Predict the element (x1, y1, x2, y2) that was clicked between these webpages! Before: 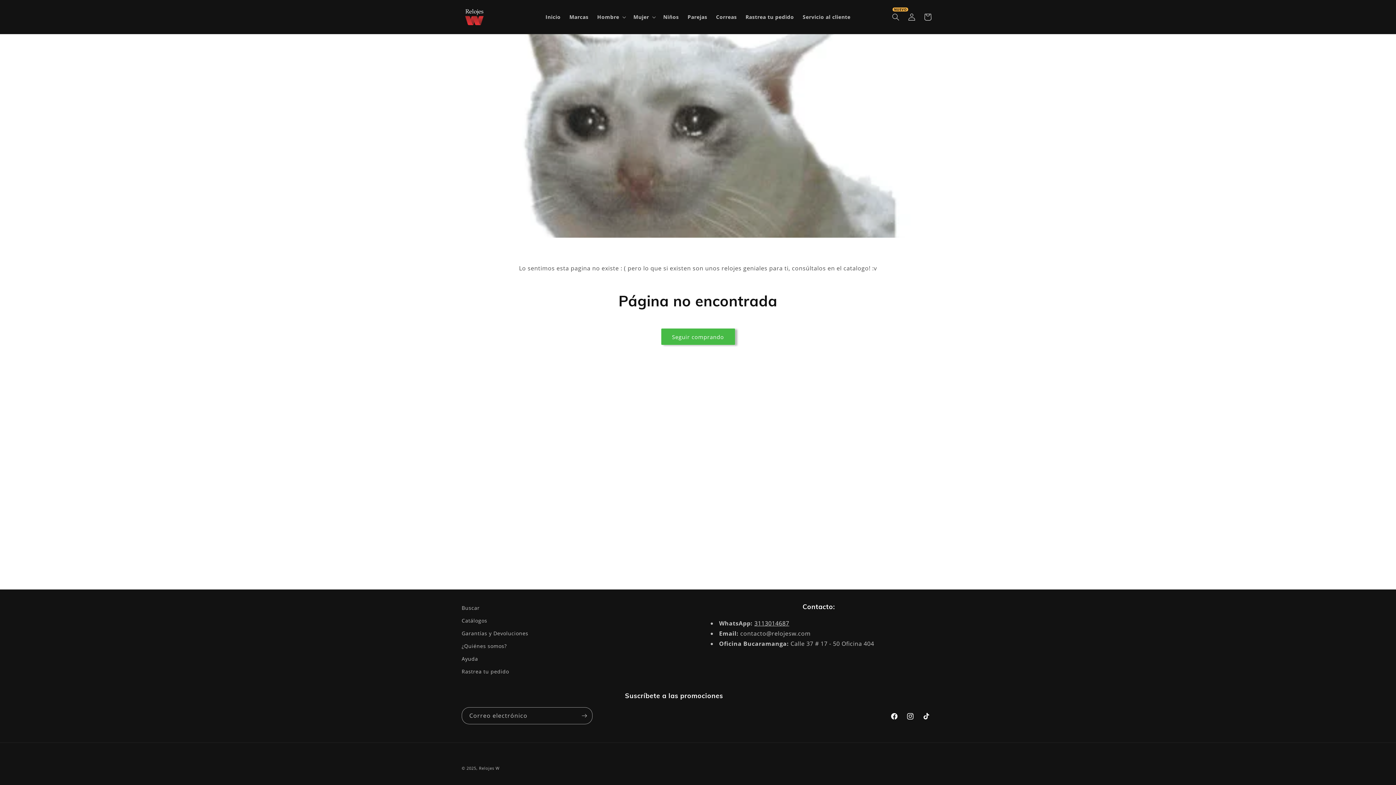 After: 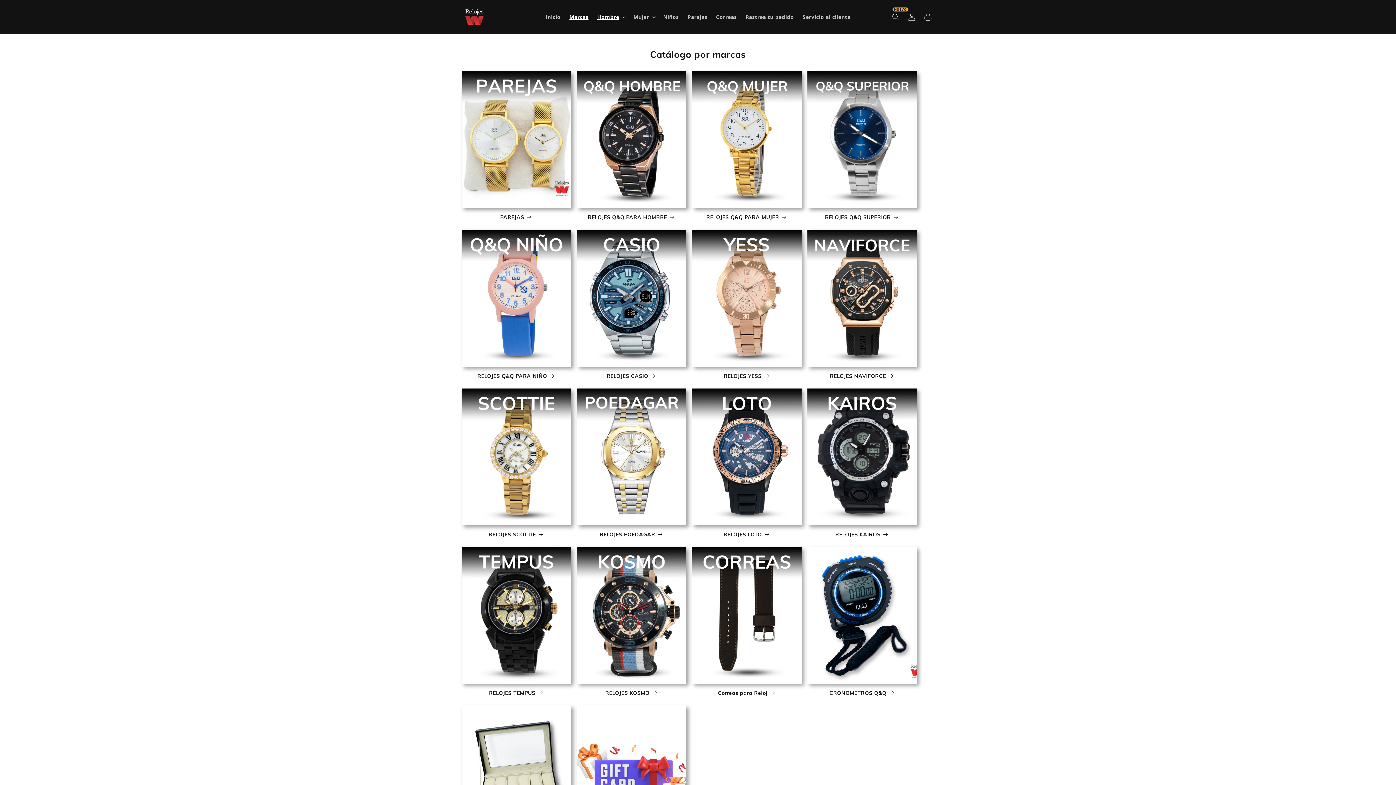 Action: label: Catálogos bbox: (461, 614, 487, 627)